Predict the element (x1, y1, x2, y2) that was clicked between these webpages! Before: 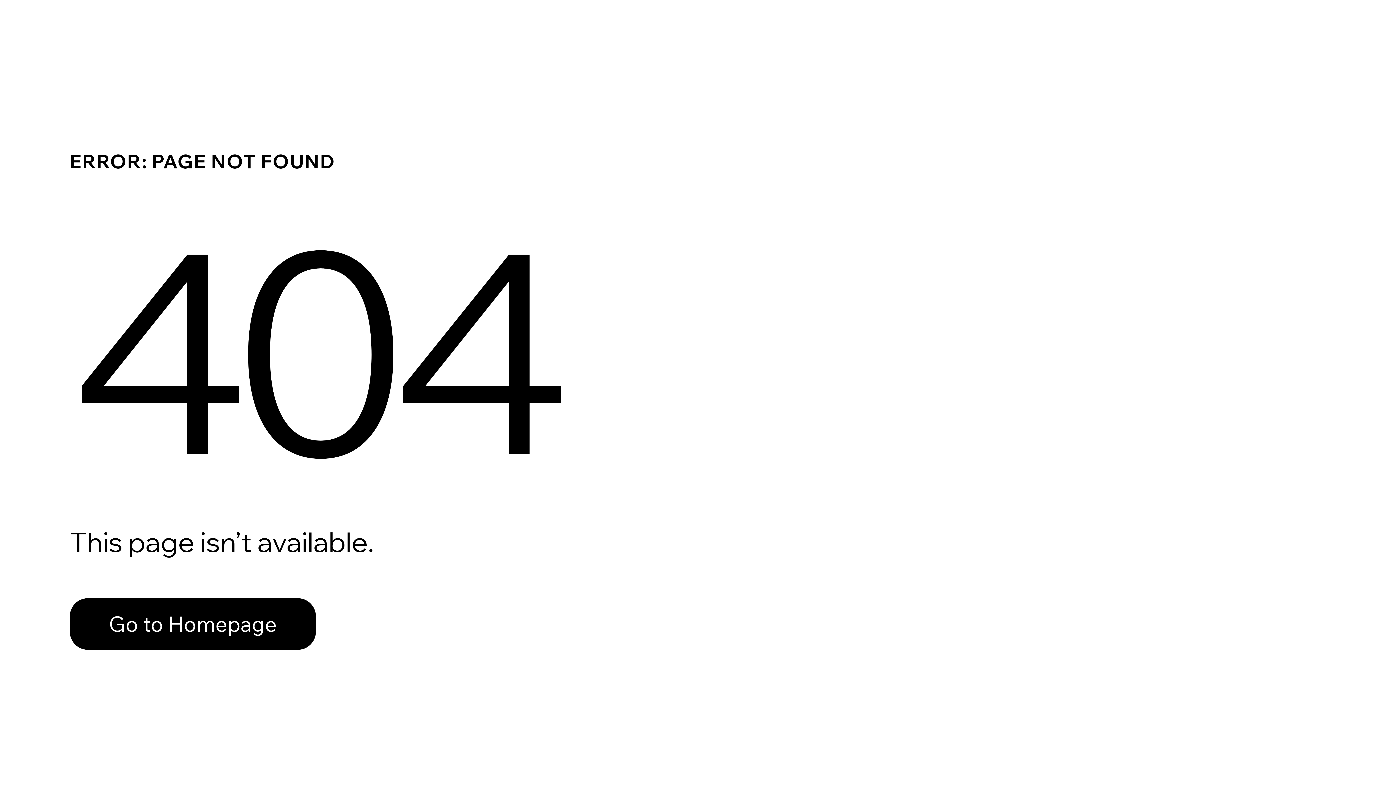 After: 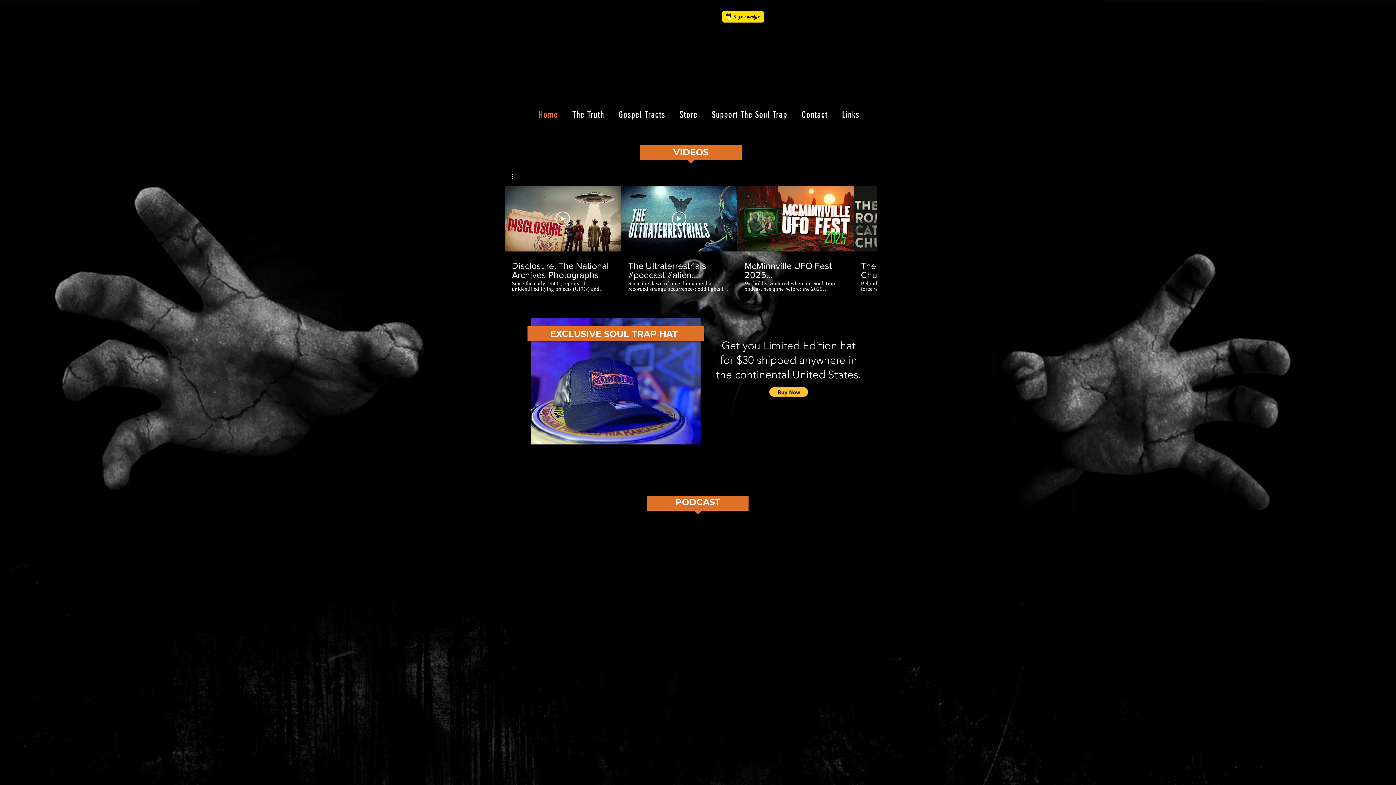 Action: bbox: (69, 598, 316, 650) label: Go to Homepage